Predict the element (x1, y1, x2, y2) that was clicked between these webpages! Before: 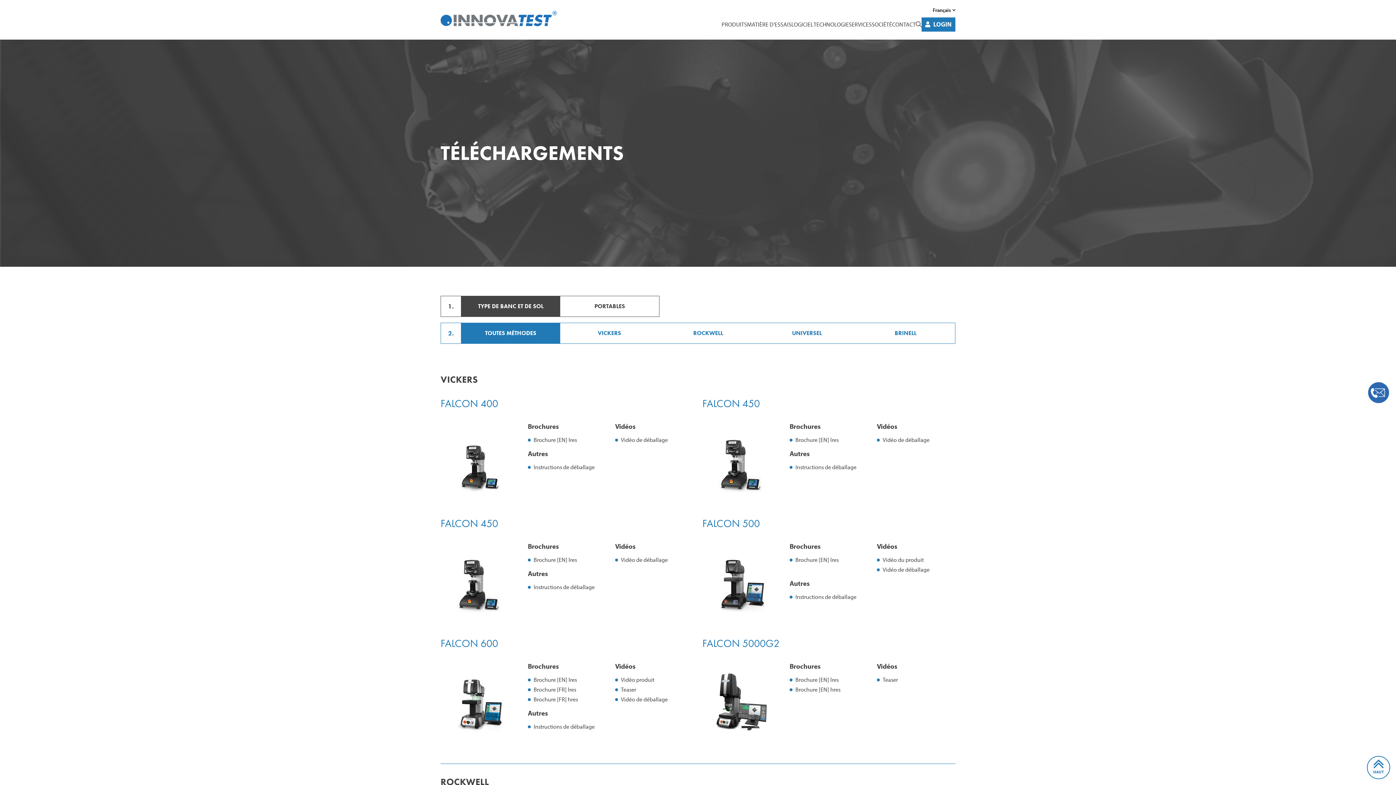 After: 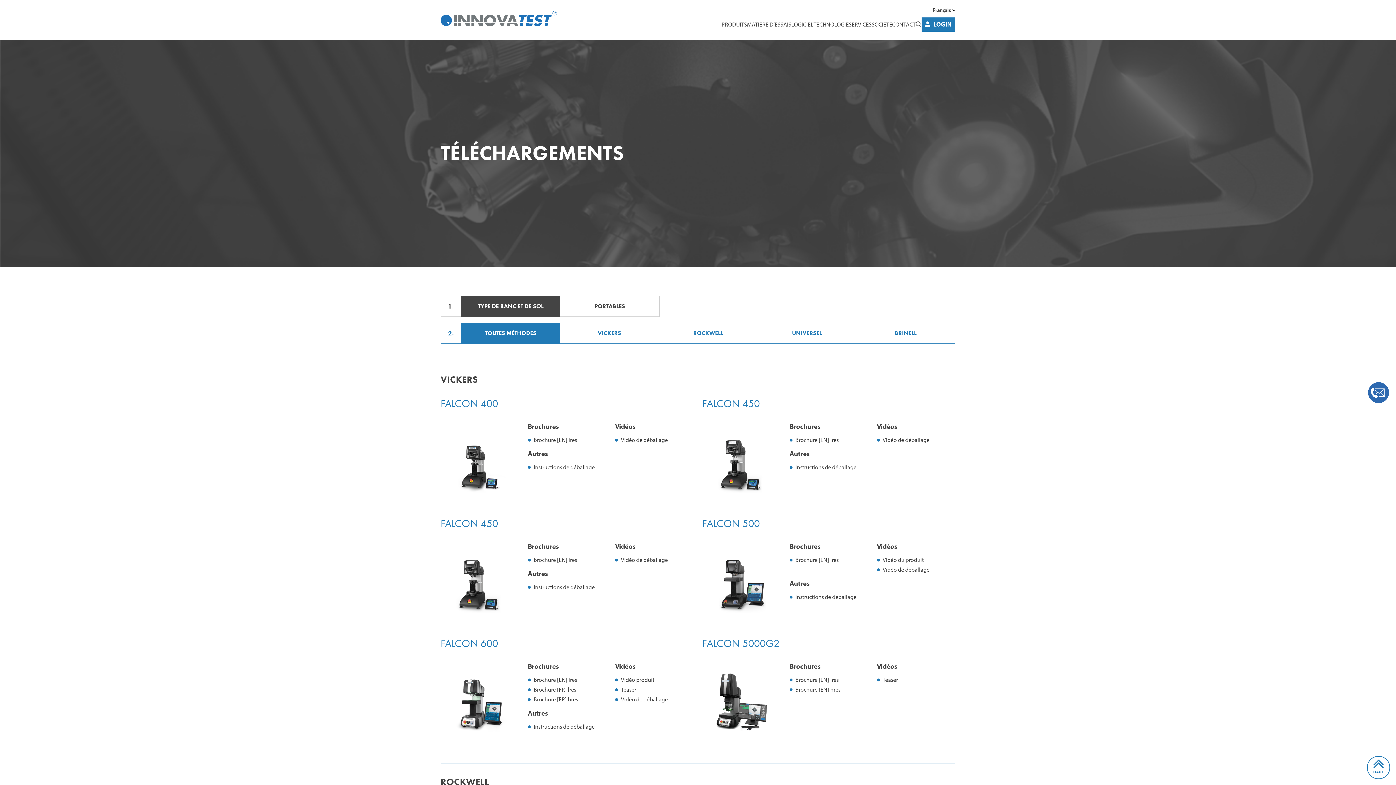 Action: label: TOUTES MÉTHODES bbox: (461, 323, 560, 343)